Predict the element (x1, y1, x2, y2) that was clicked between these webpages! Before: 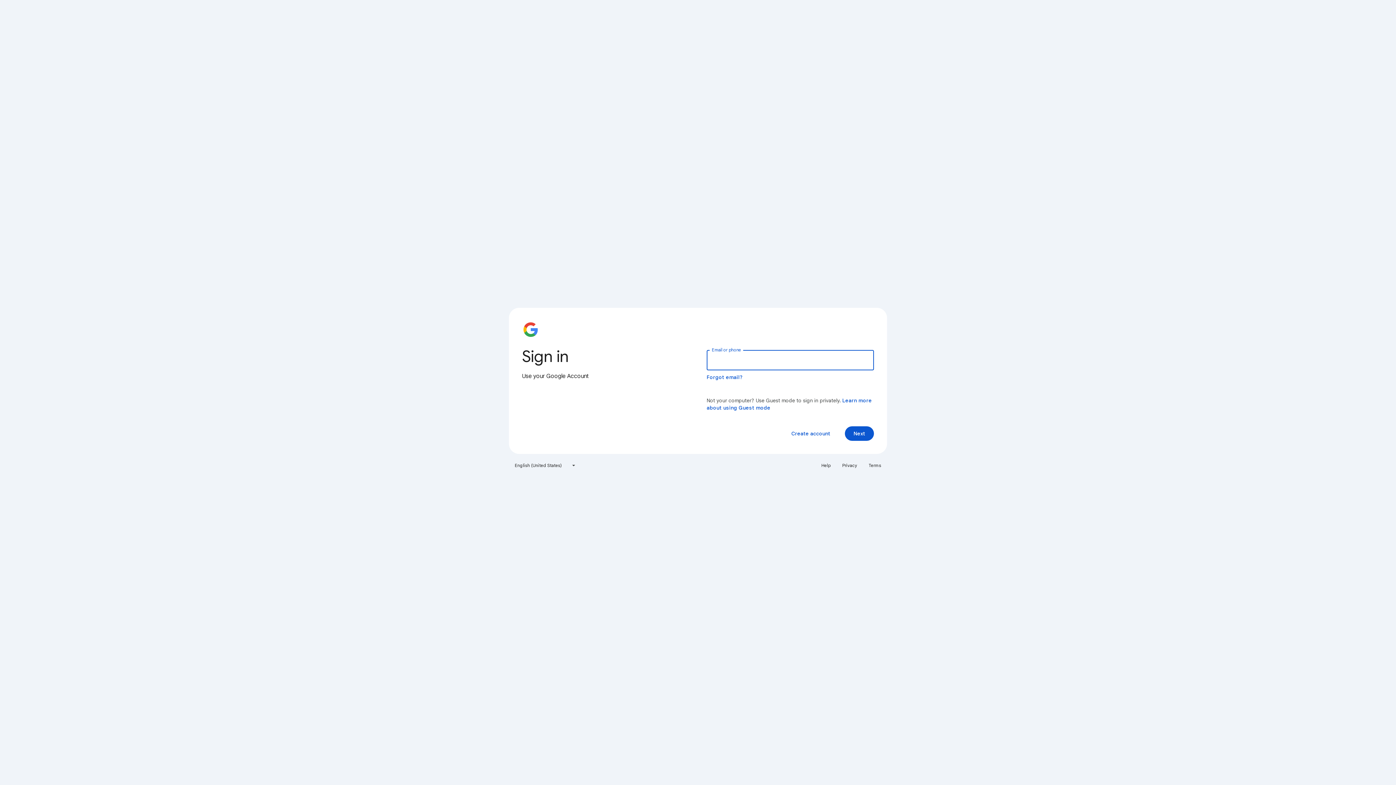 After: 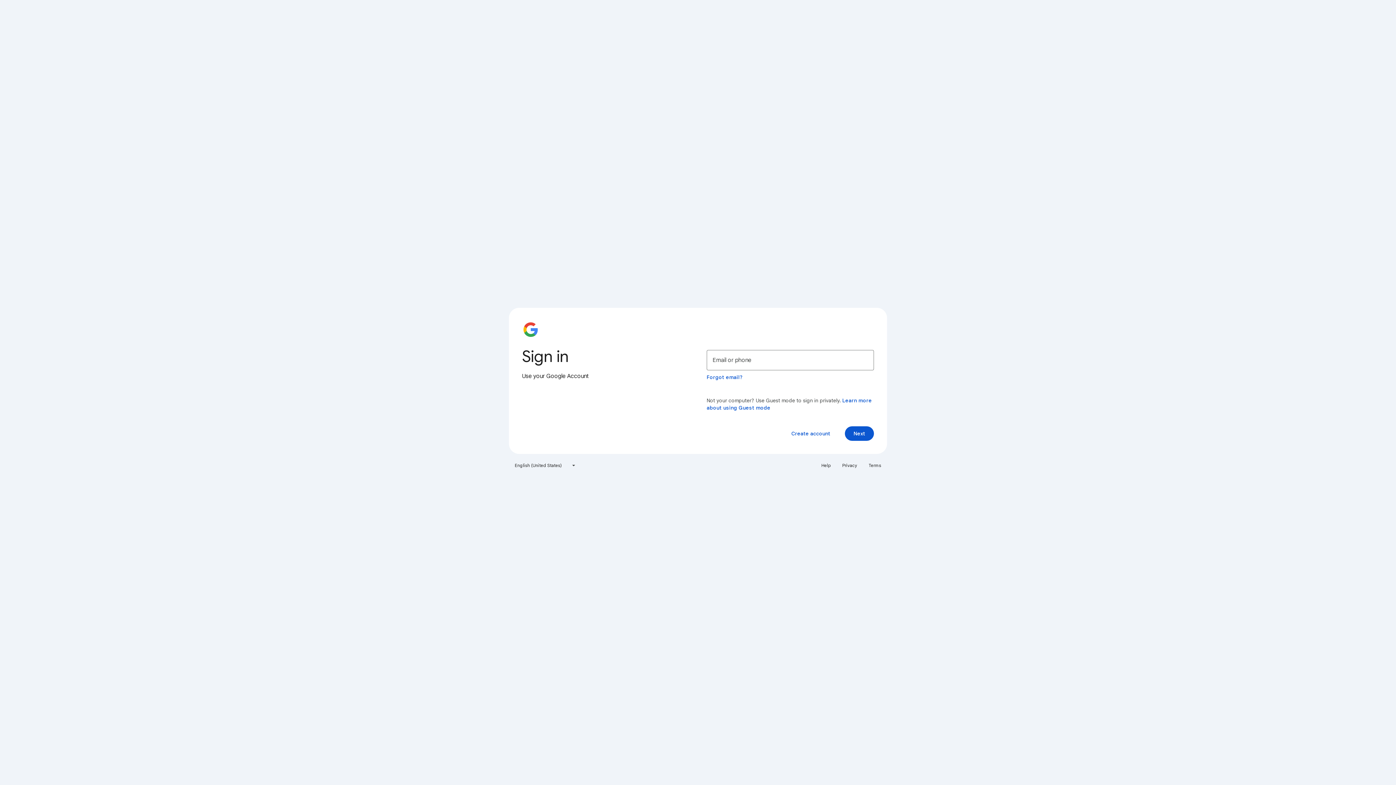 Action: bbox: (838, 460, 861, 471) label: Privacy